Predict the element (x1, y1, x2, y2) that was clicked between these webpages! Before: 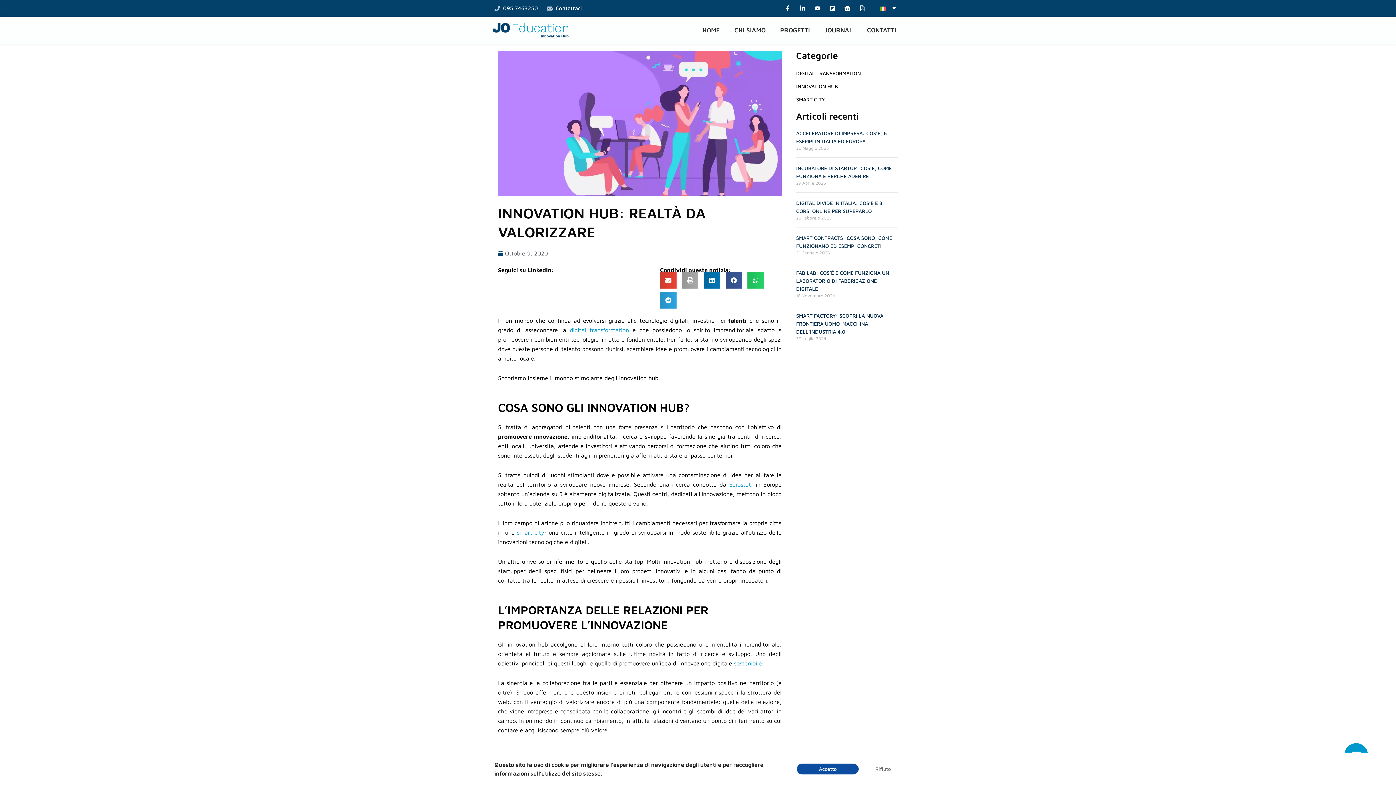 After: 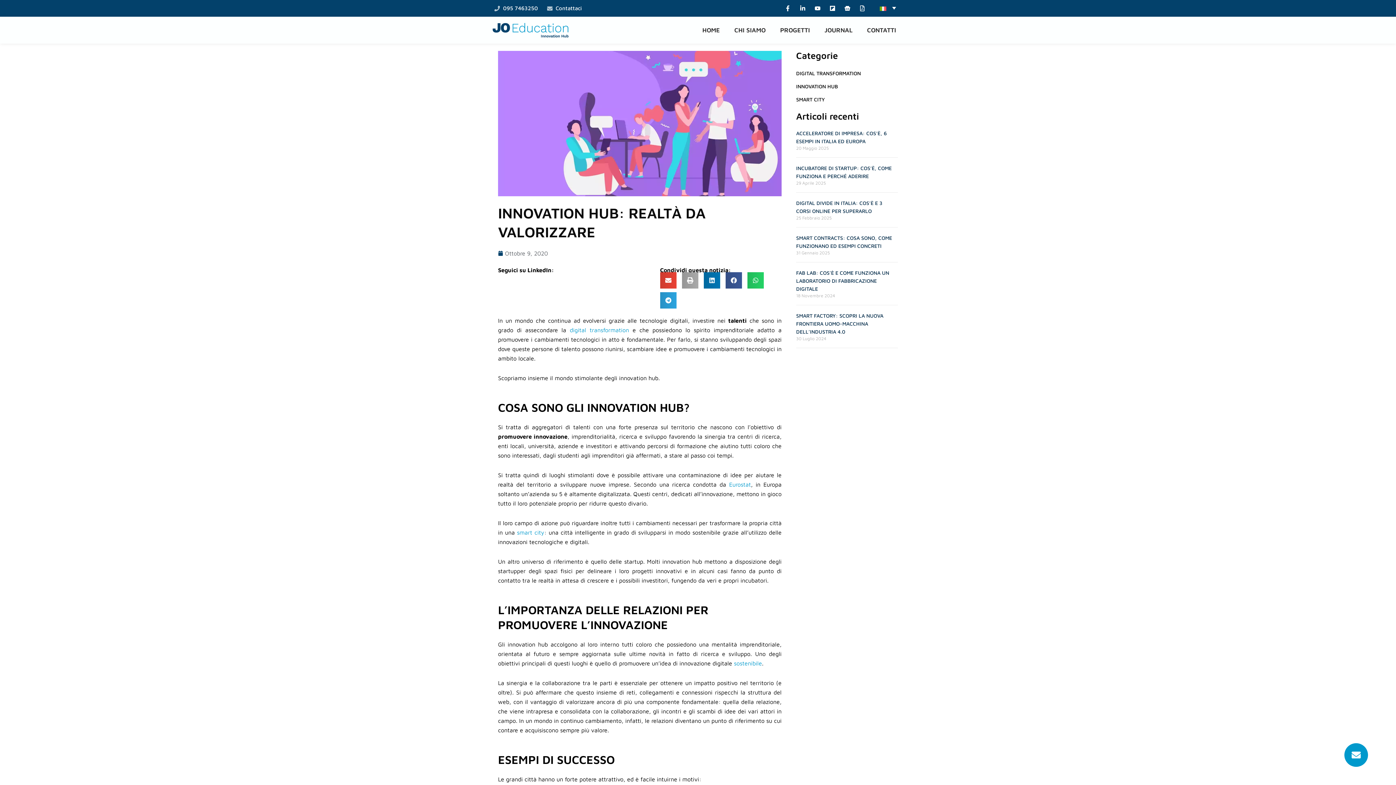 Action: label: Rifiuto bbox: (866, 764, 900, 774)